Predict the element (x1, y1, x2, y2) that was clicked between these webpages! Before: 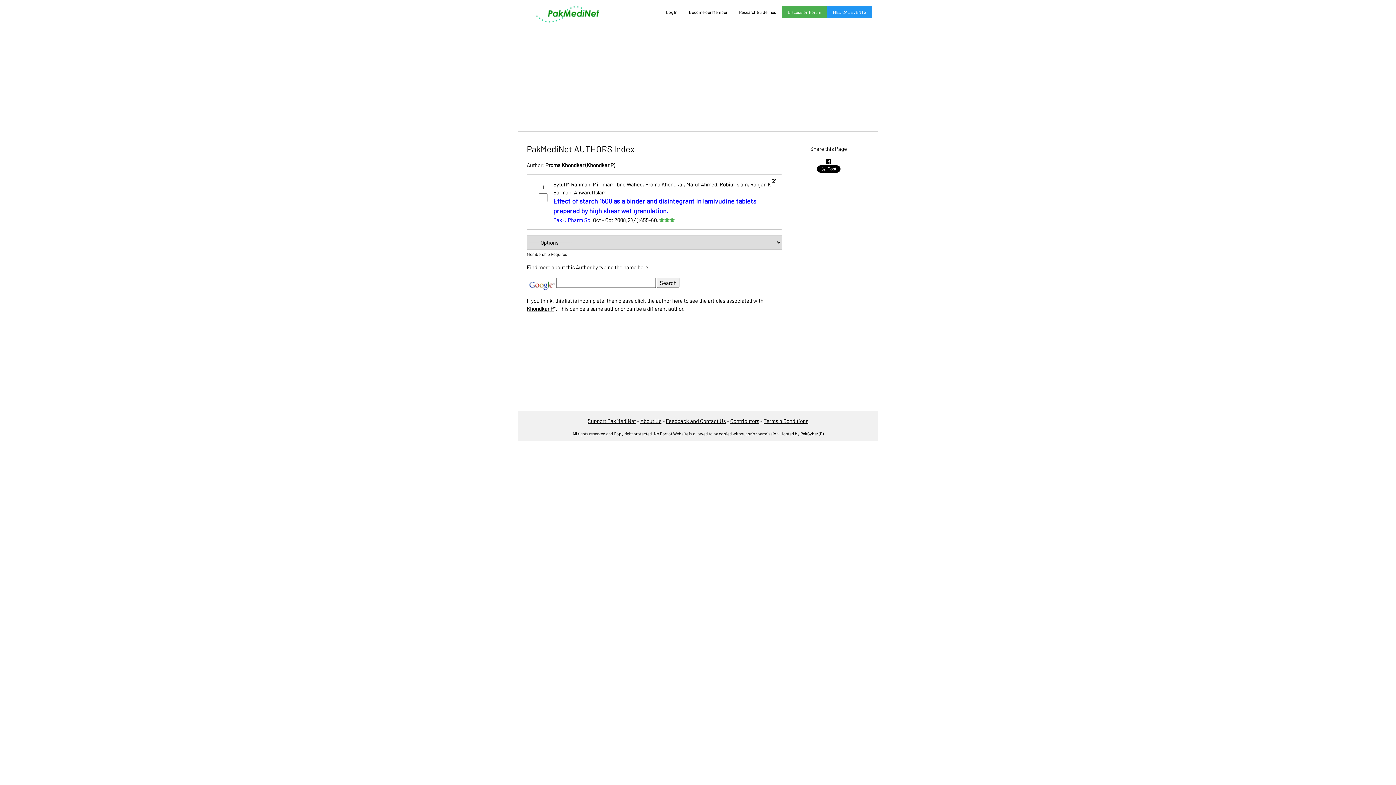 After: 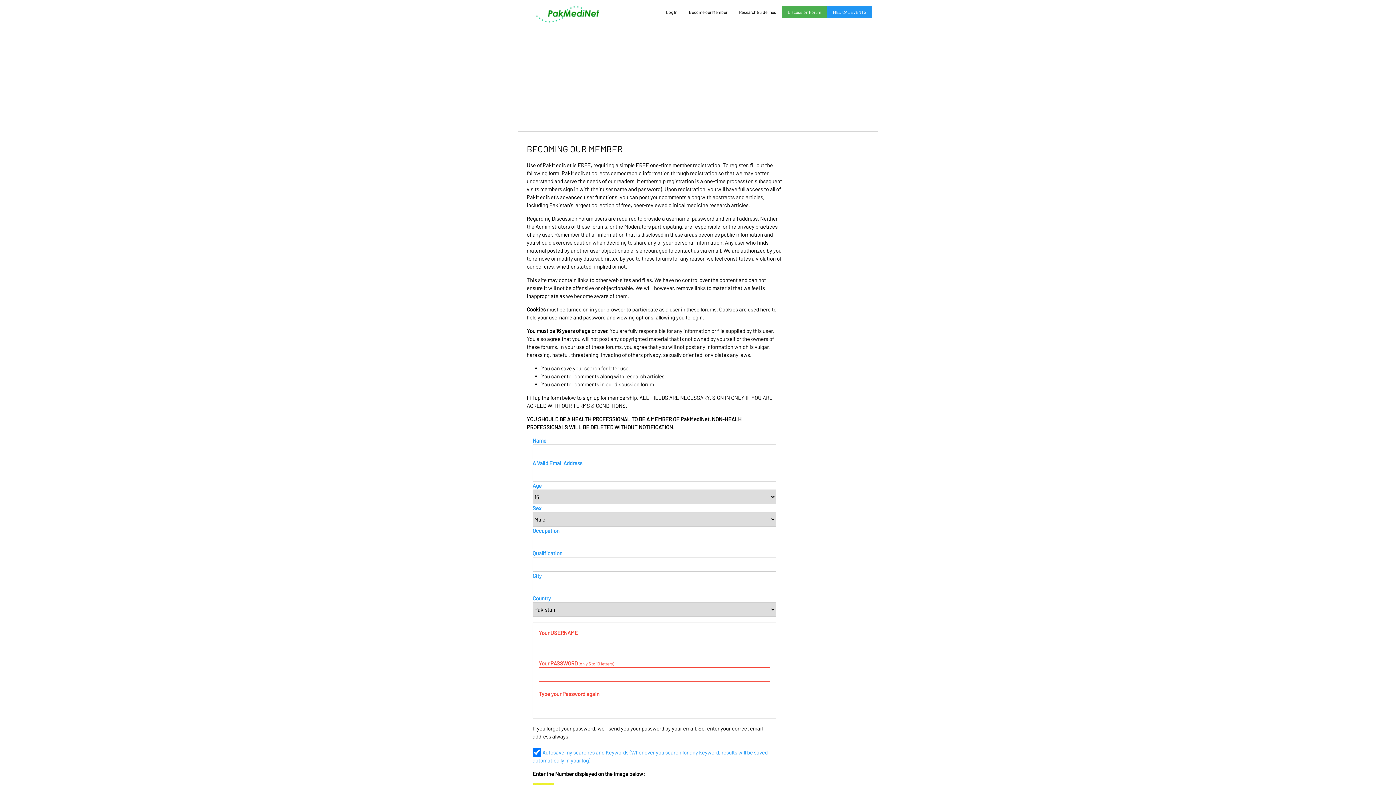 Action: label: Become our Member bbox: (683, 5, 733, 18)